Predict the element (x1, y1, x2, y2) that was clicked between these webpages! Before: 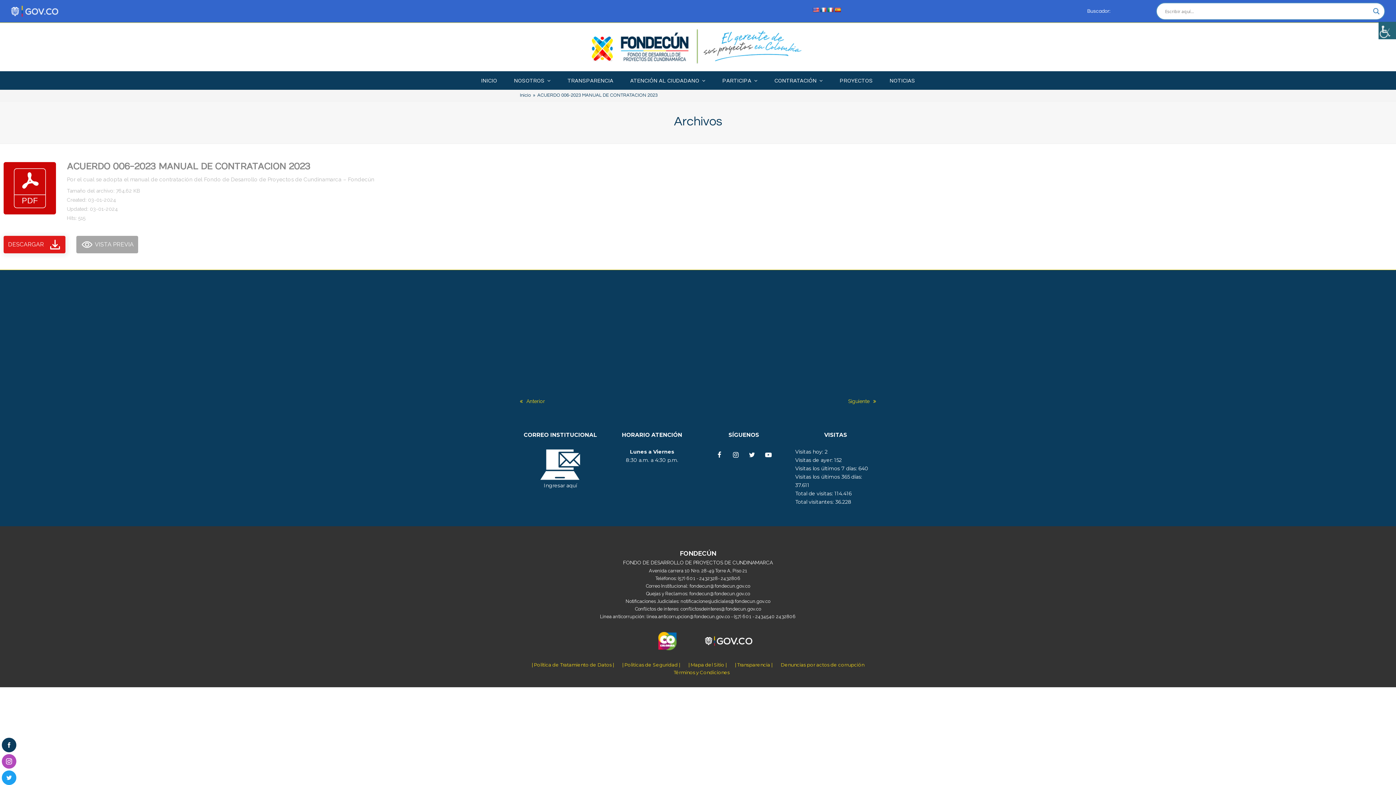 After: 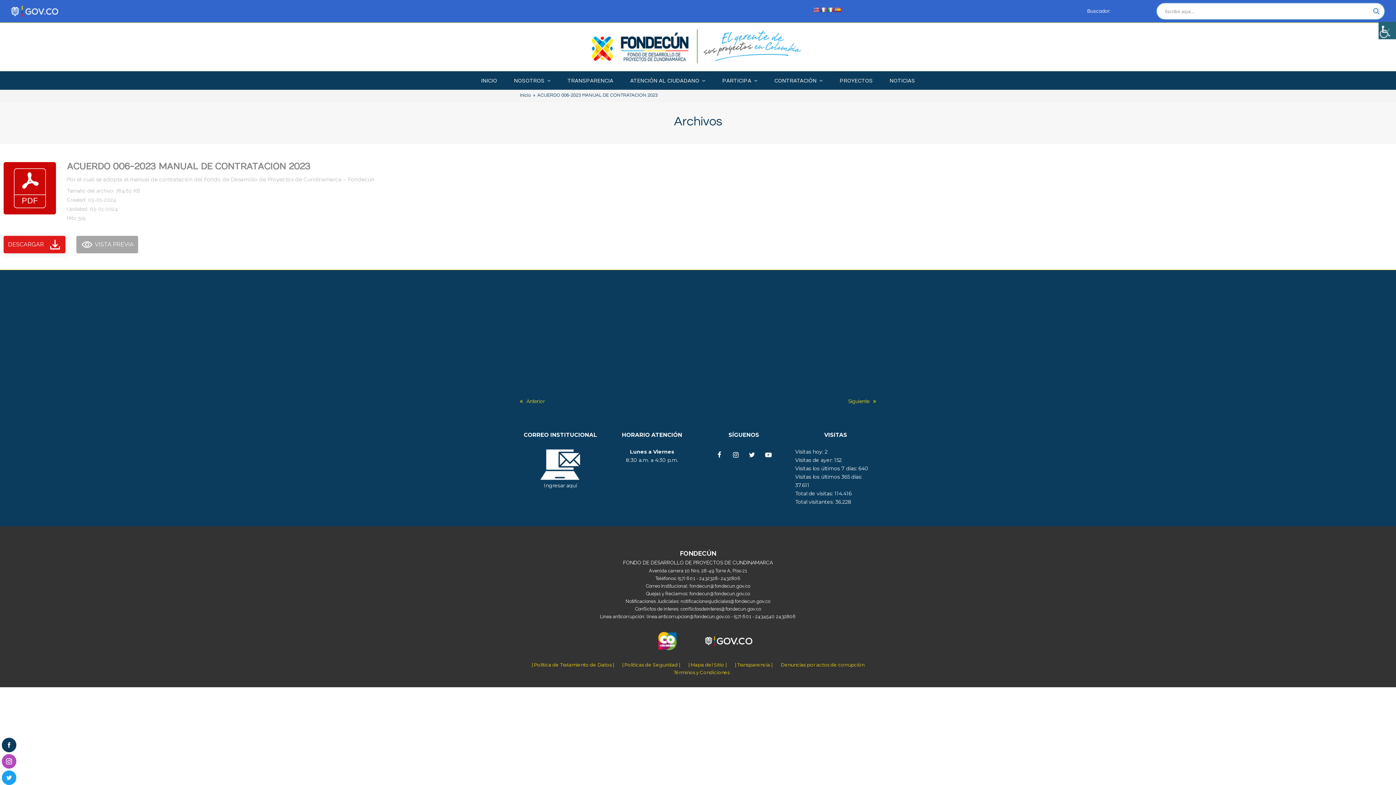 Action: bbox: (712, 448, 726, 462) label: Facebook